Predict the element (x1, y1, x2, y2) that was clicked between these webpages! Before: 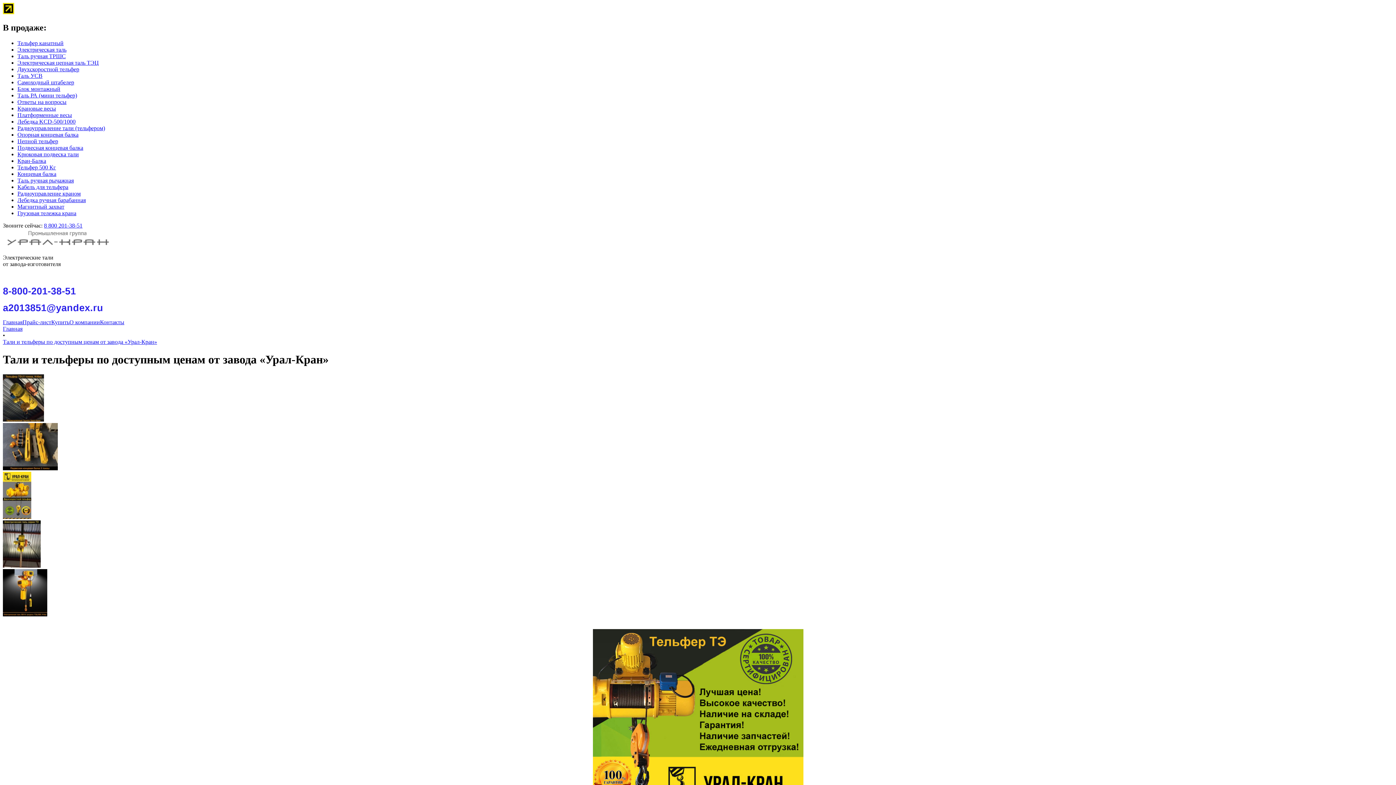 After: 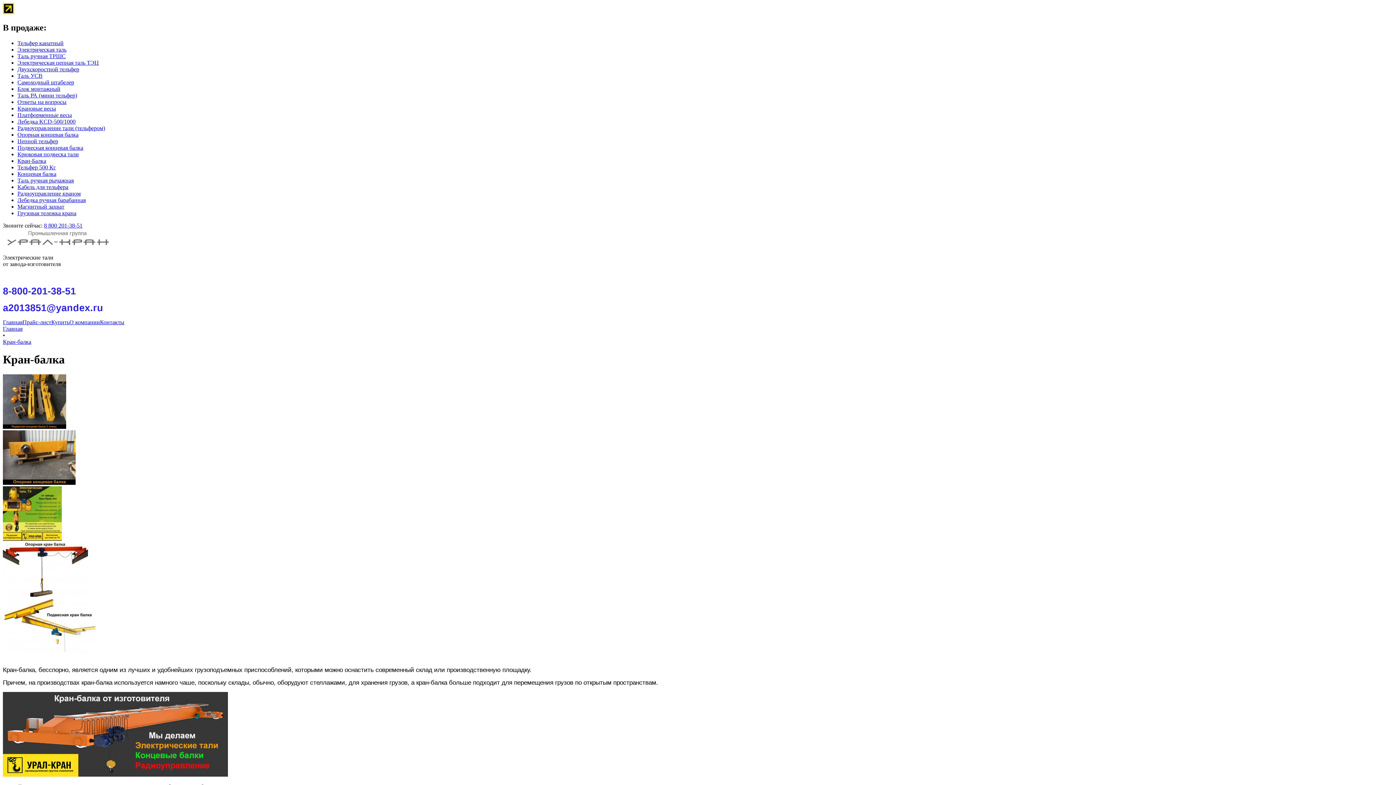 Action: label: Кран-Балка bbox: (17, 157, 46, 163)